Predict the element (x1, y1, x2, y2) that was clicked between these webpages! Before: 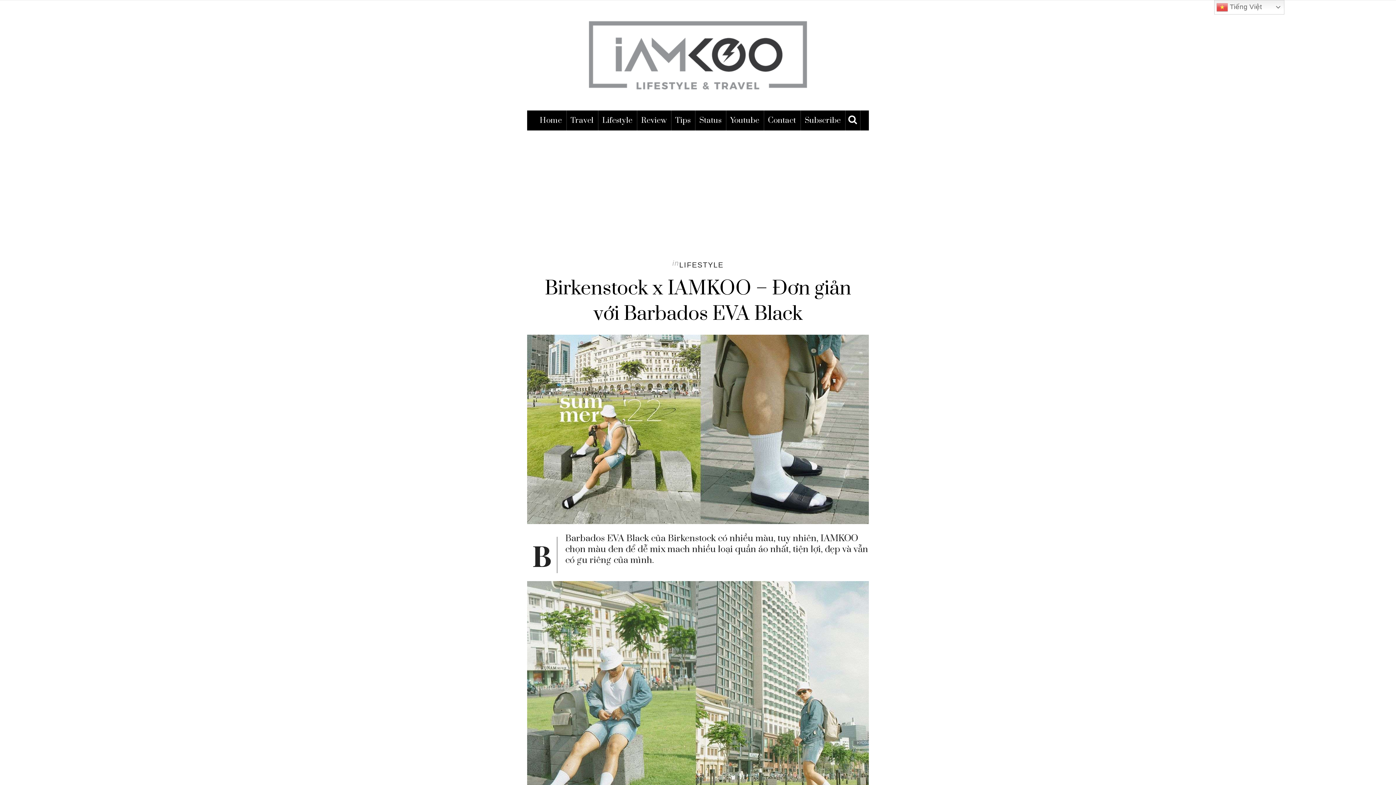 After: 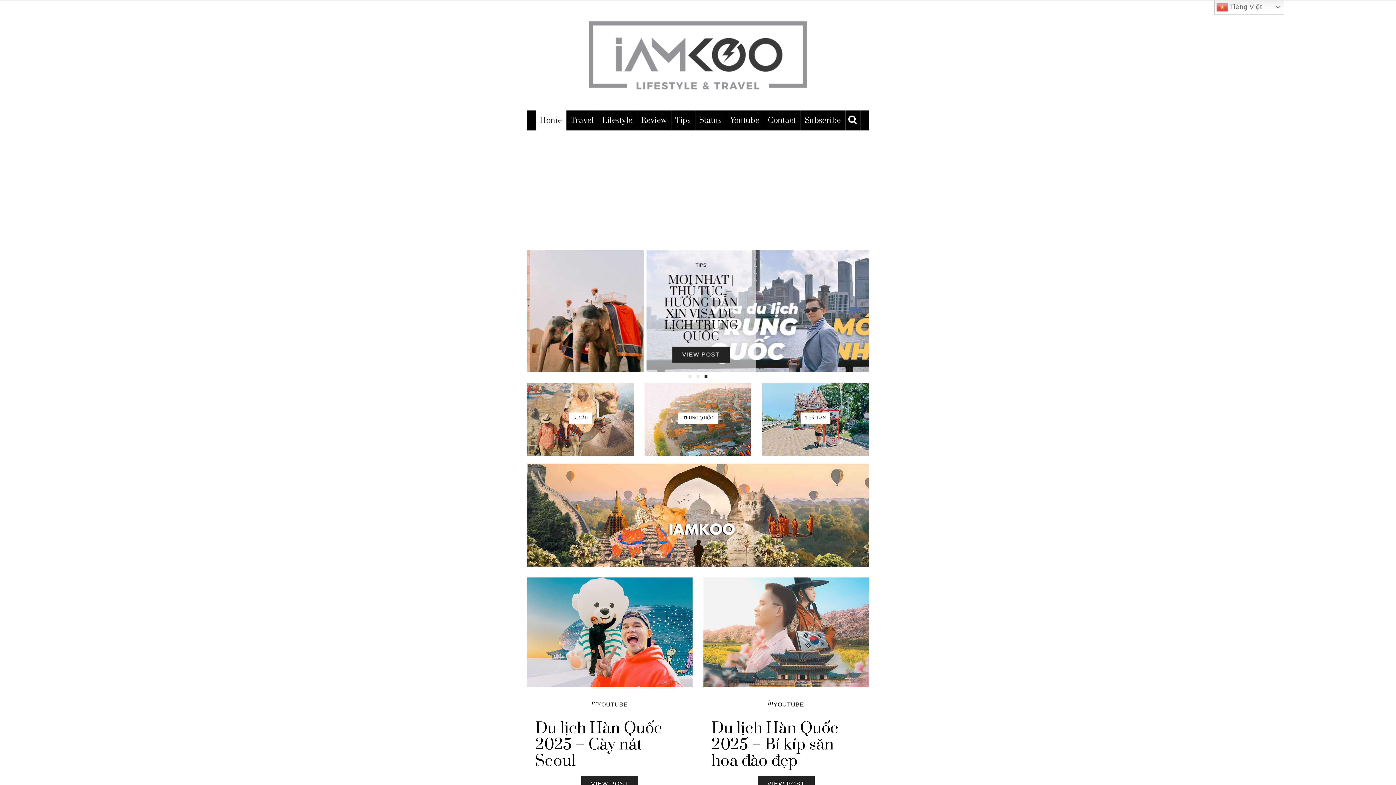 Action: bbox: (535, 110, 566, 130) label: Home